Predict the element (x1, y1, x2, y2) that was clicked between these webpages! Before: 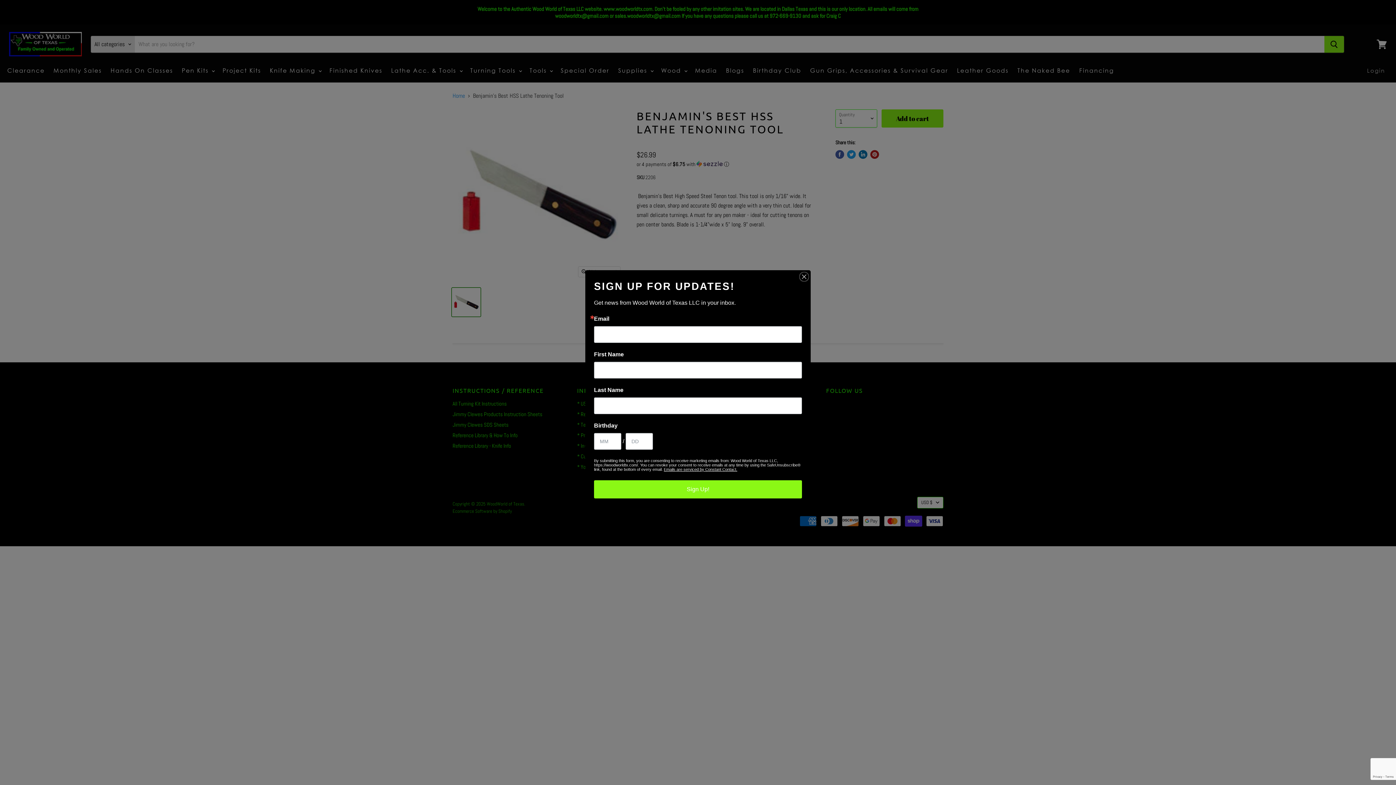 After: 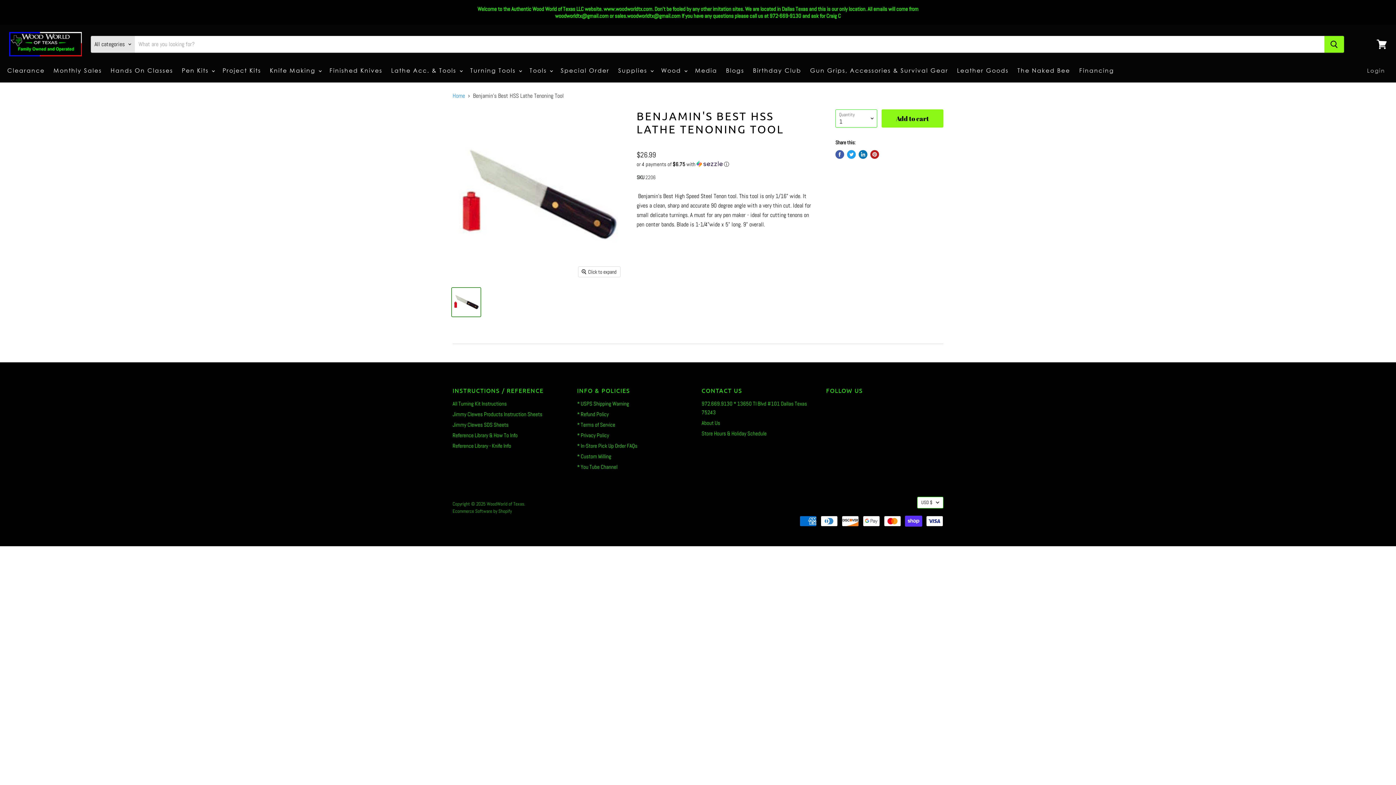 Action: bbox: (800, 272, 808, 281)